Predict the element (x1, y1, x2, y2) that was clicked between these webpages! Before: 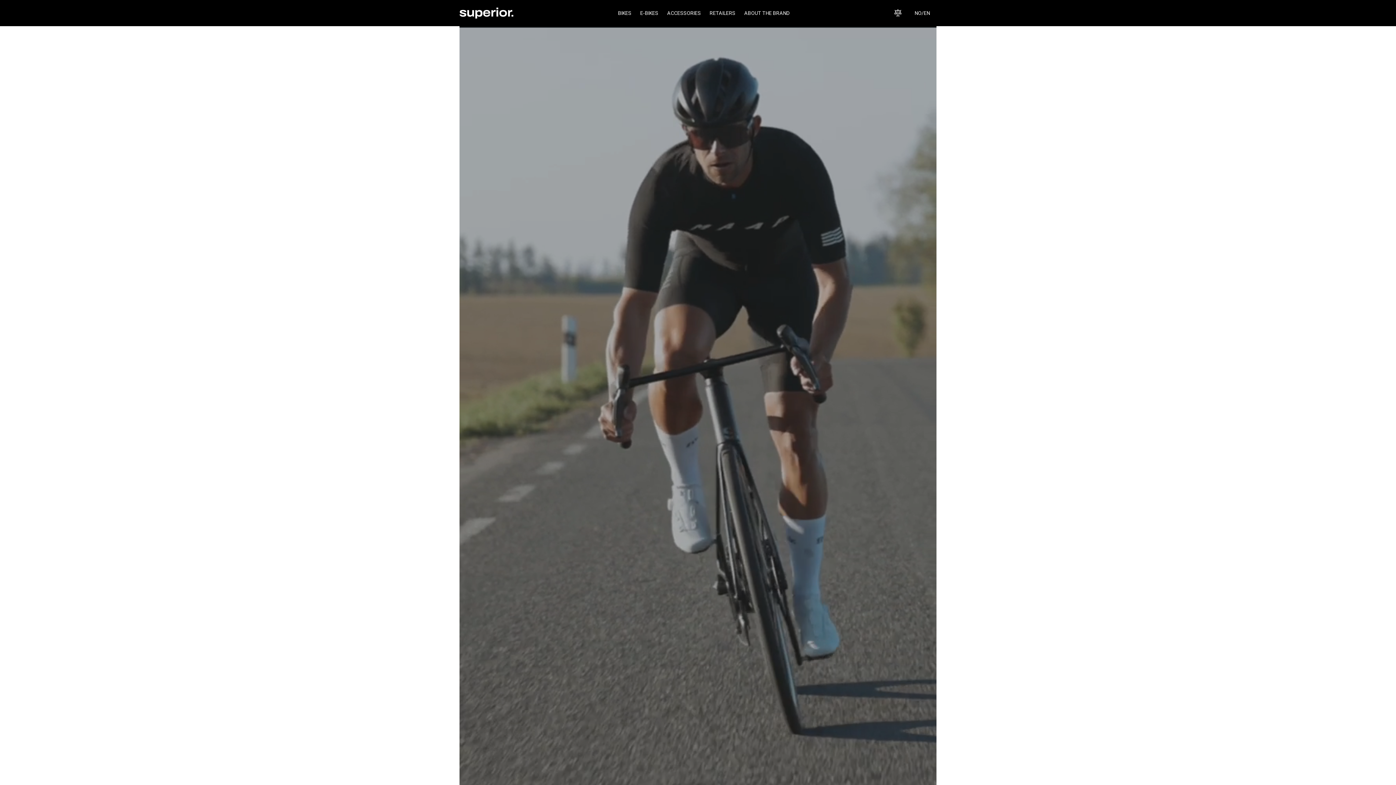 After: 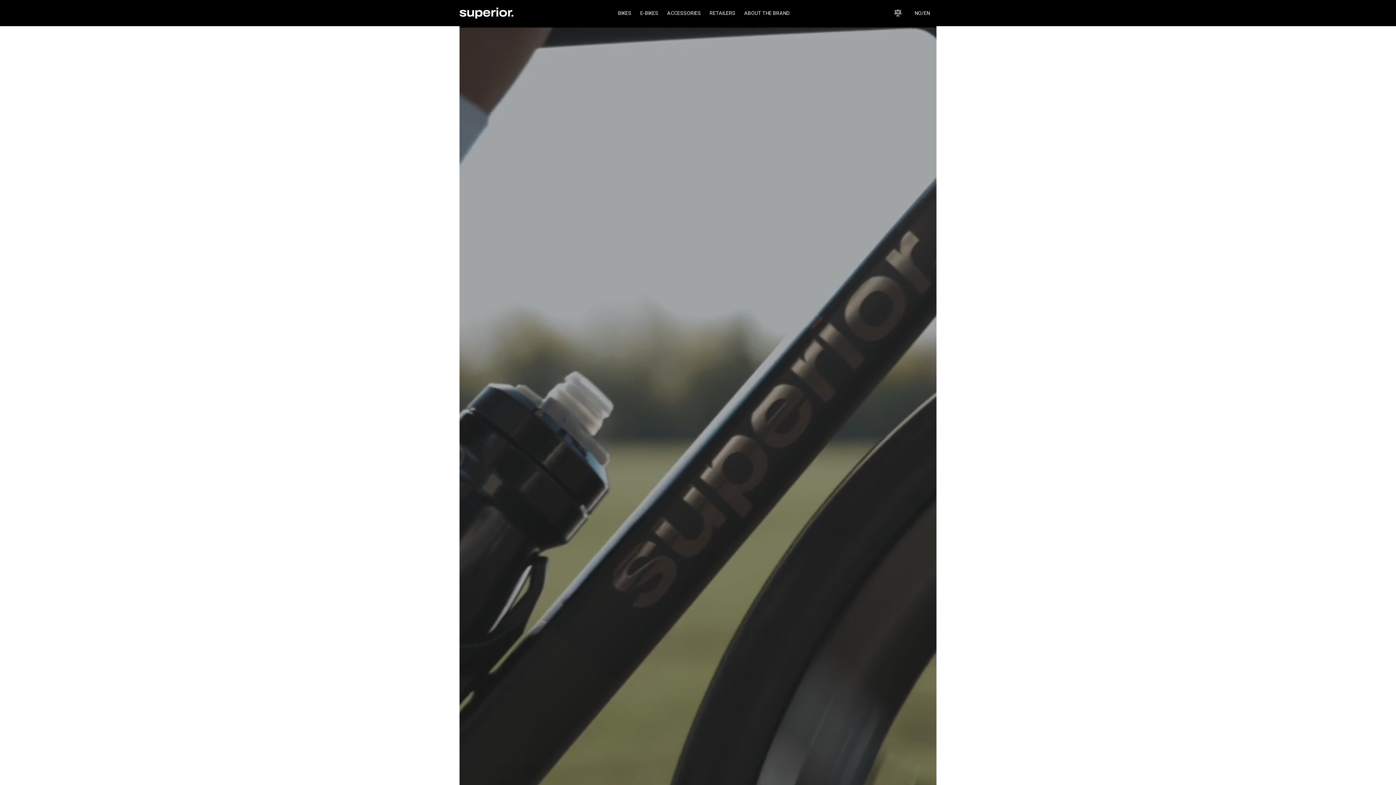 Action: label: go to homepage bbox: (459, 7, 513, 18)